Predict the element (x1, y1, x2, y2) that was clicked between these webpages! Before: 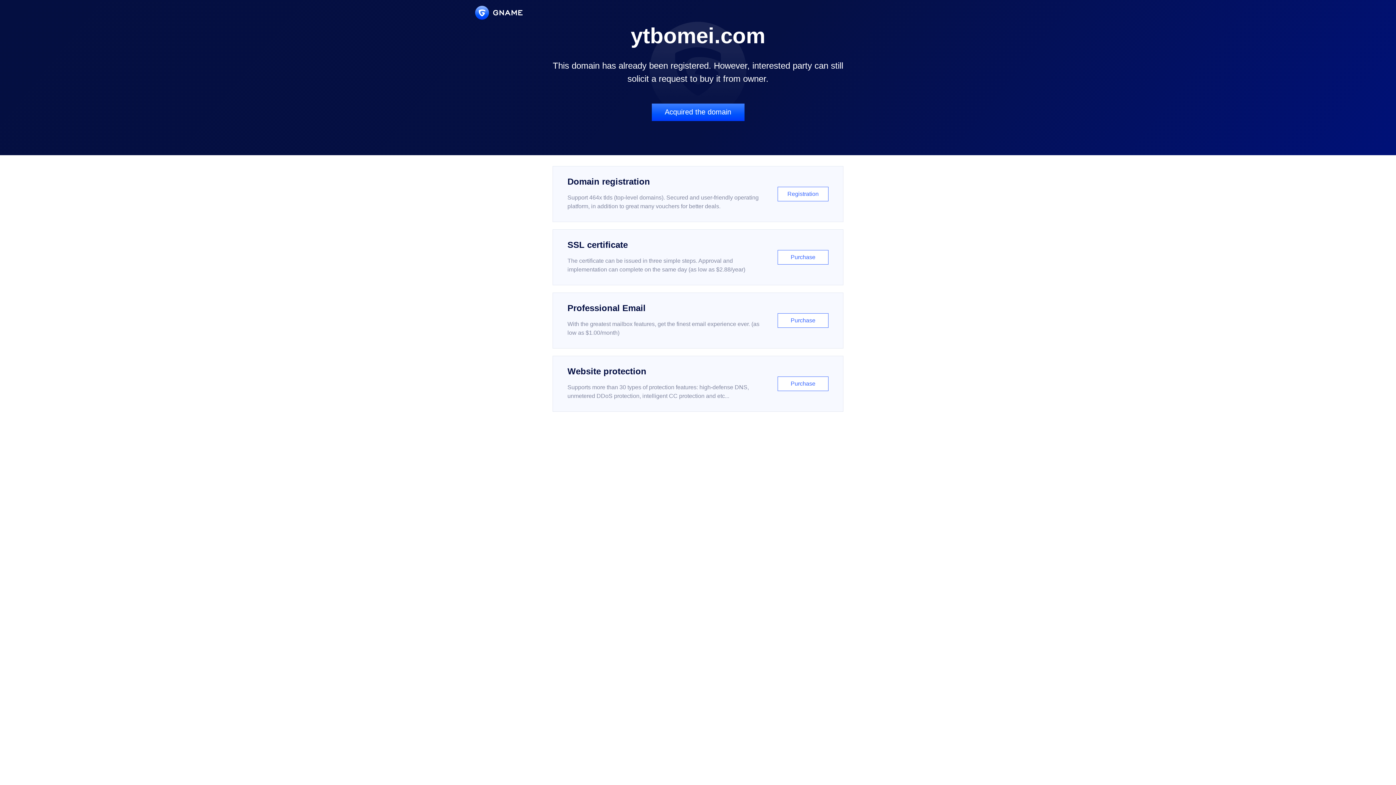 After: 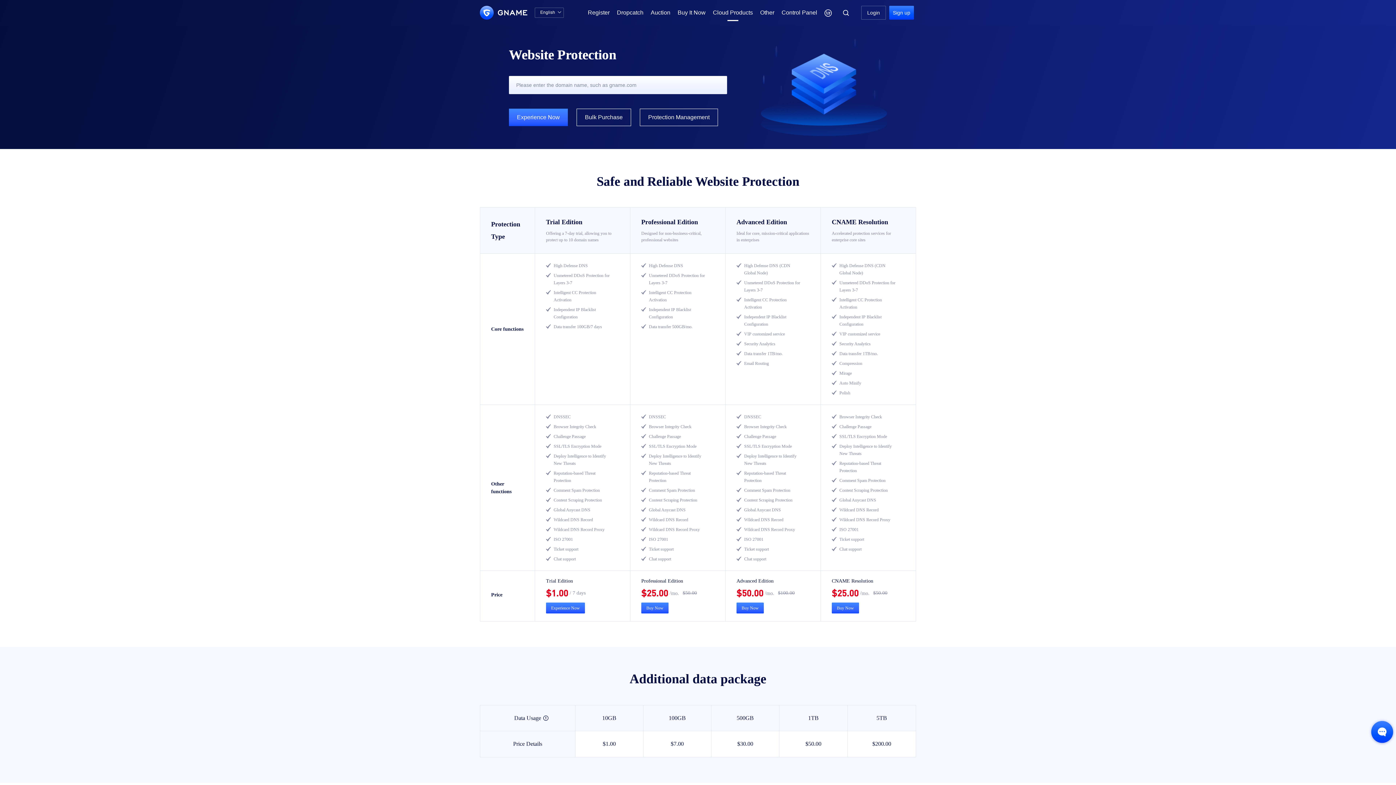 Action: label: Website protection

Supports more than 30 types of protection features: high-defense DNS, unmetered DDoS protection, intelligent CC protection and etc...

Purchase bbox: (552, 356, 843, 412)